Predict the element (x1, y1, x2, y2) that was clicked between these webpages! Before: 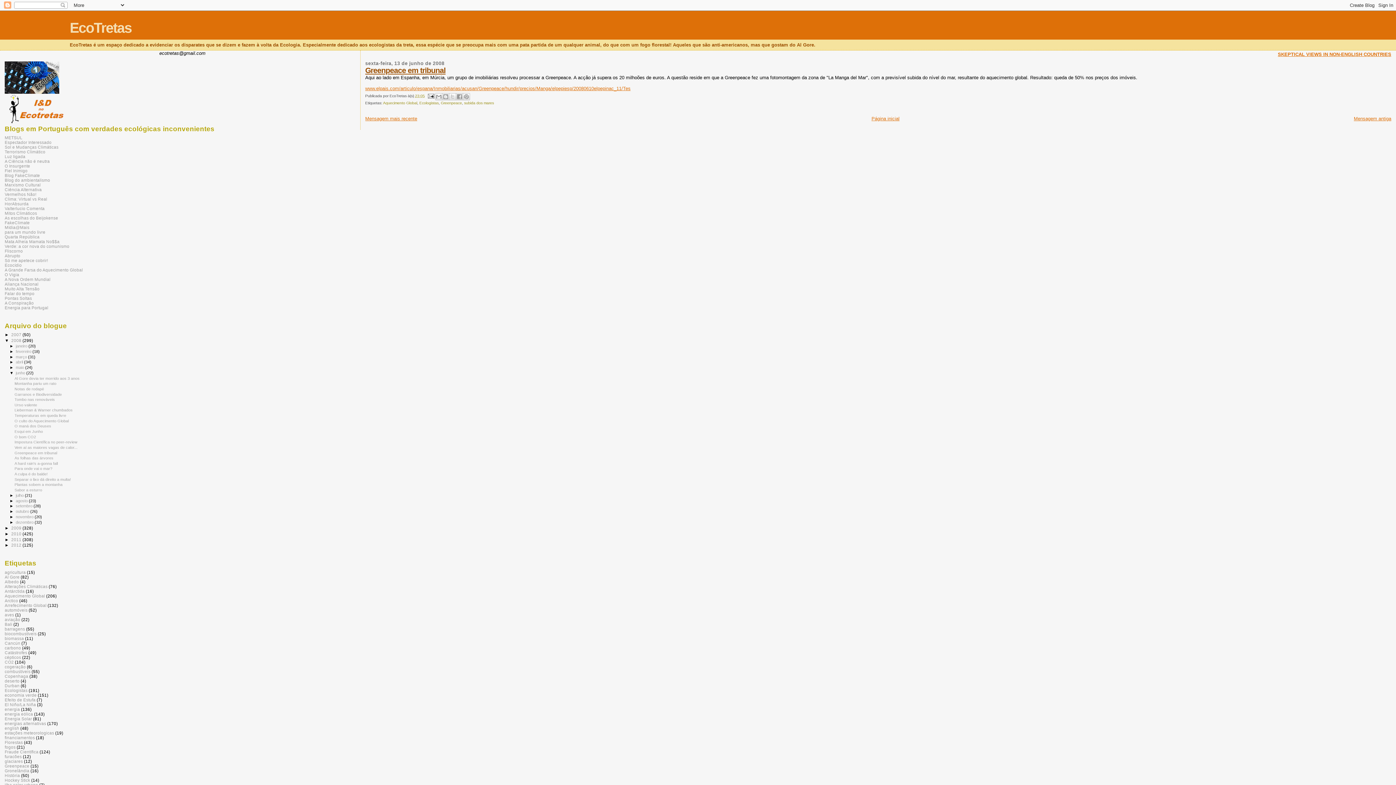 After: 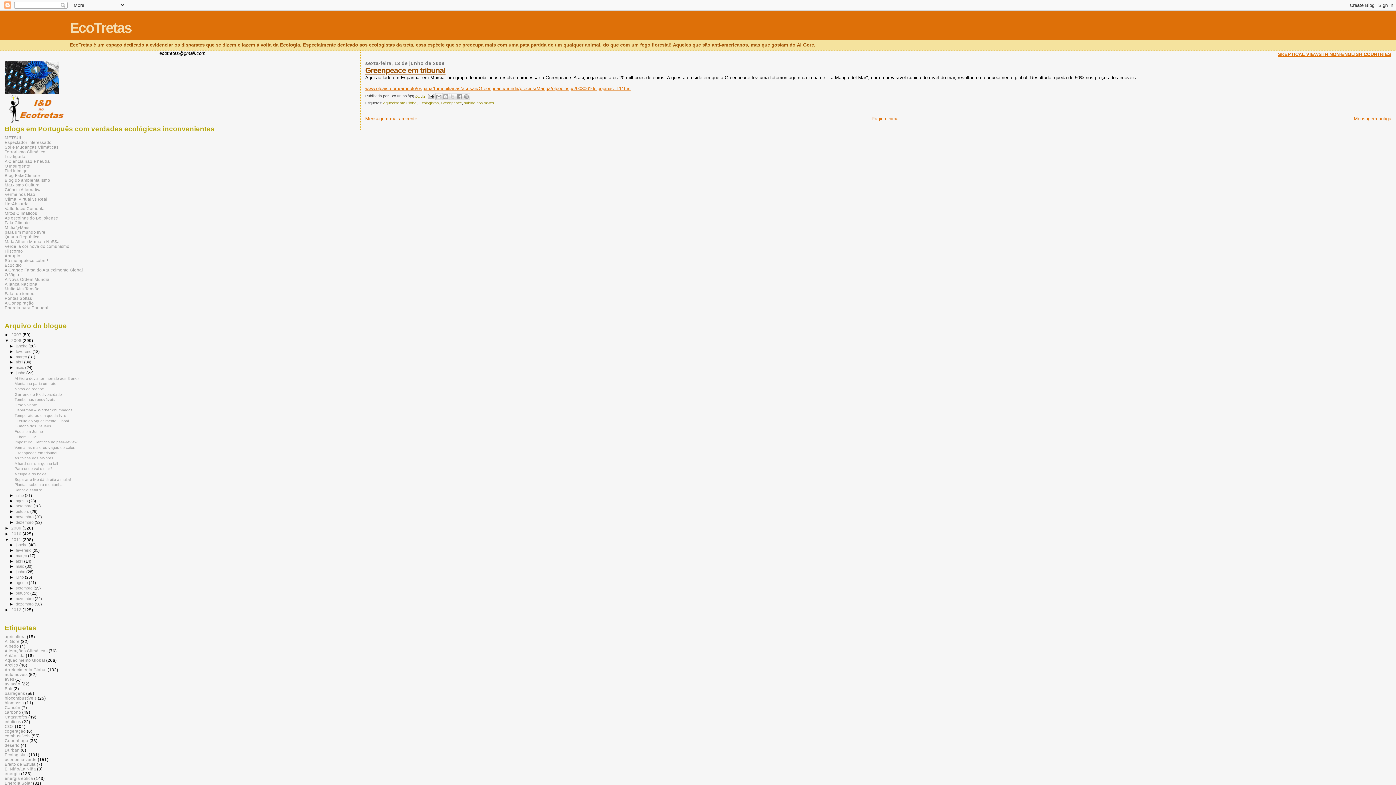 Action: bbox: (4, 537, 11, 542) label: ►  